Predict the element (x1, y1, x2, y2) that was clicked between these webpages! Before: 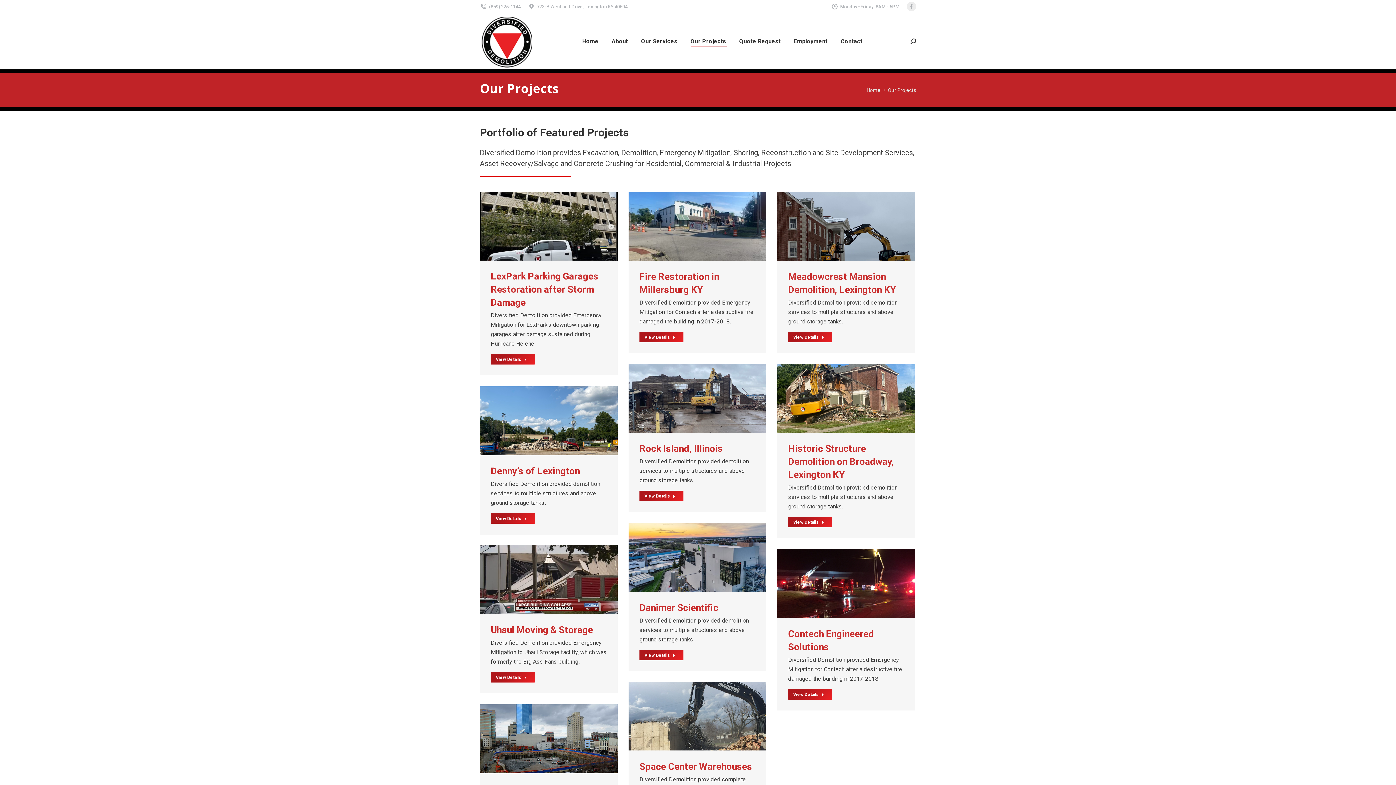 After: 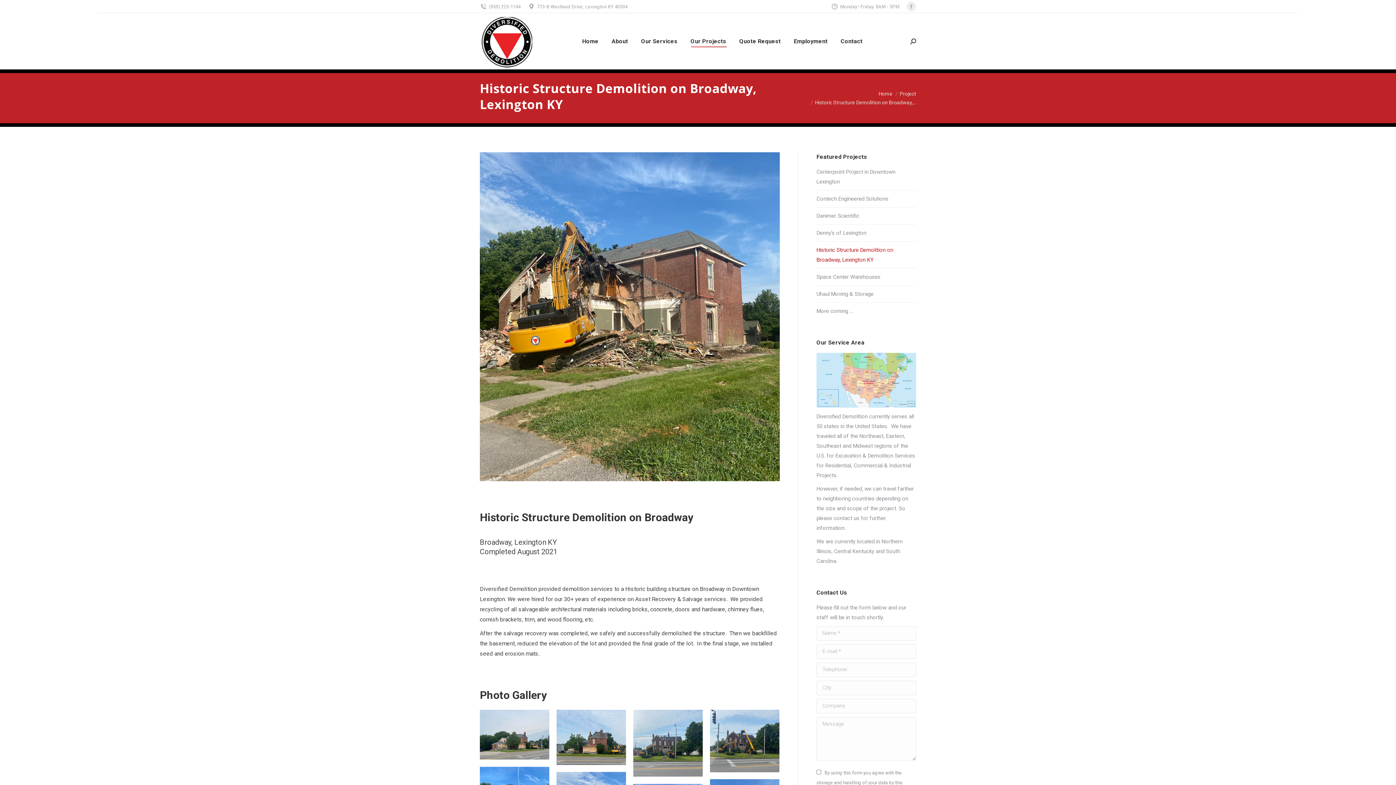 Action: bbox: (788, 443, 894, 480) label: Historic Structure Demolition on Broadway, Lexington KY